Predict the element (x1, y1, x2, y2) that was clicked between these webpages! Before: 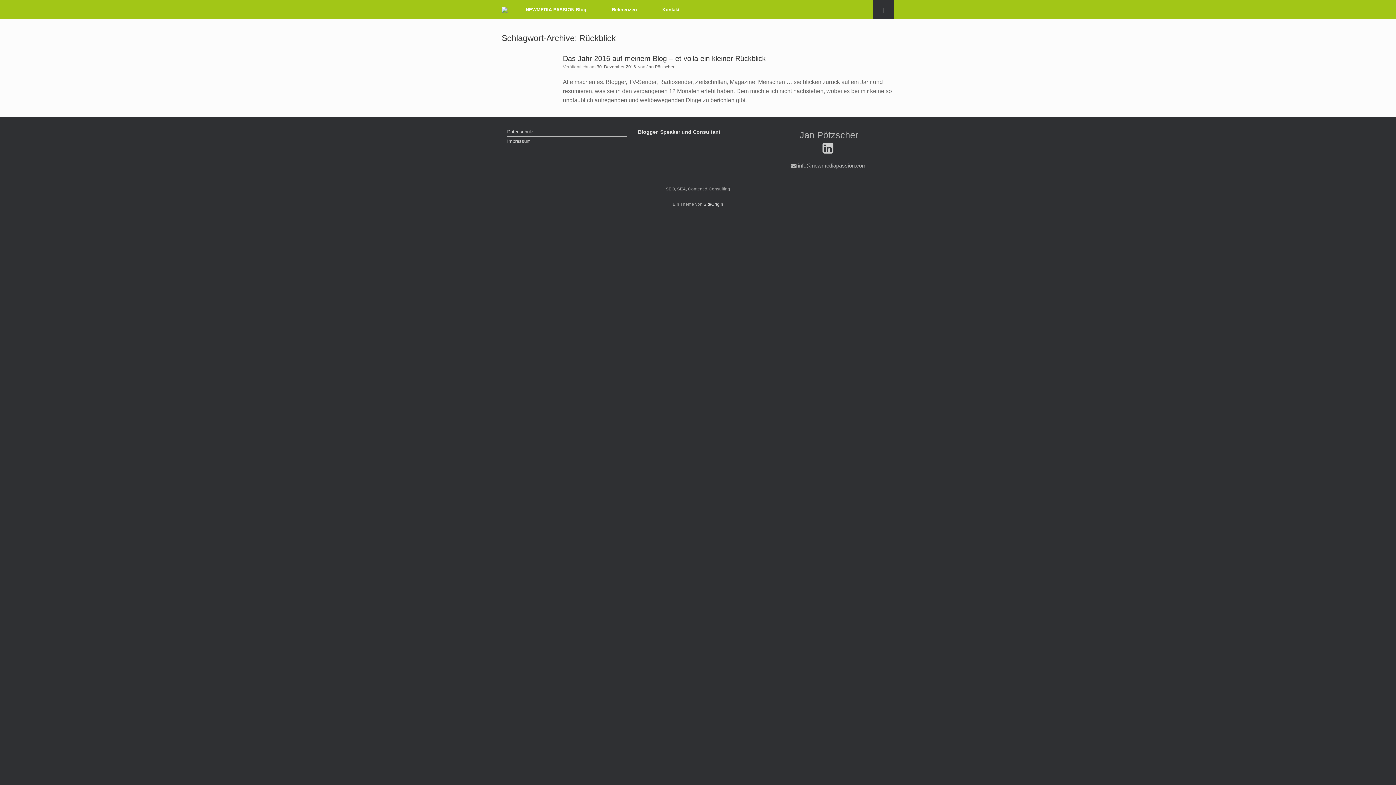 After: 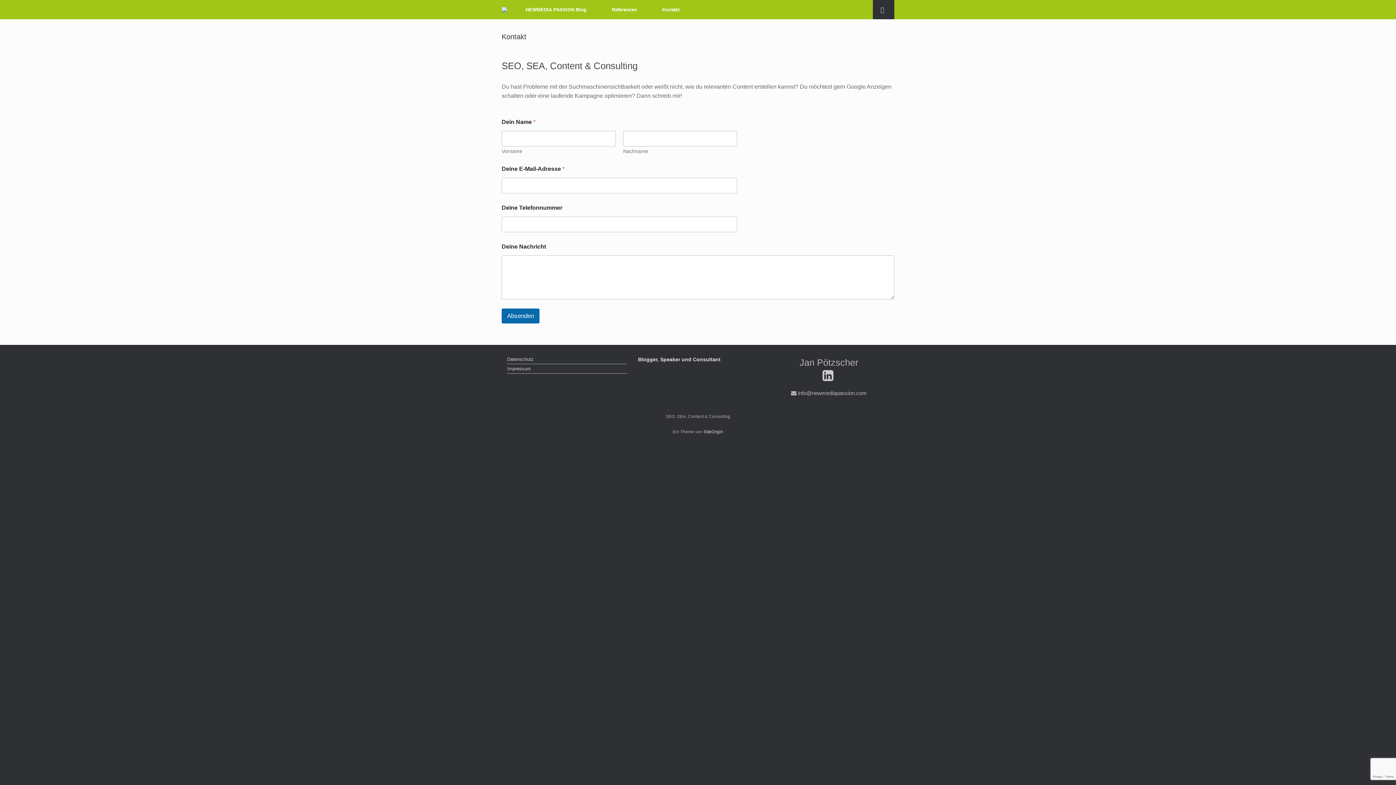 Action: label: Kontakt bbox: (649, 0, 692, 19)